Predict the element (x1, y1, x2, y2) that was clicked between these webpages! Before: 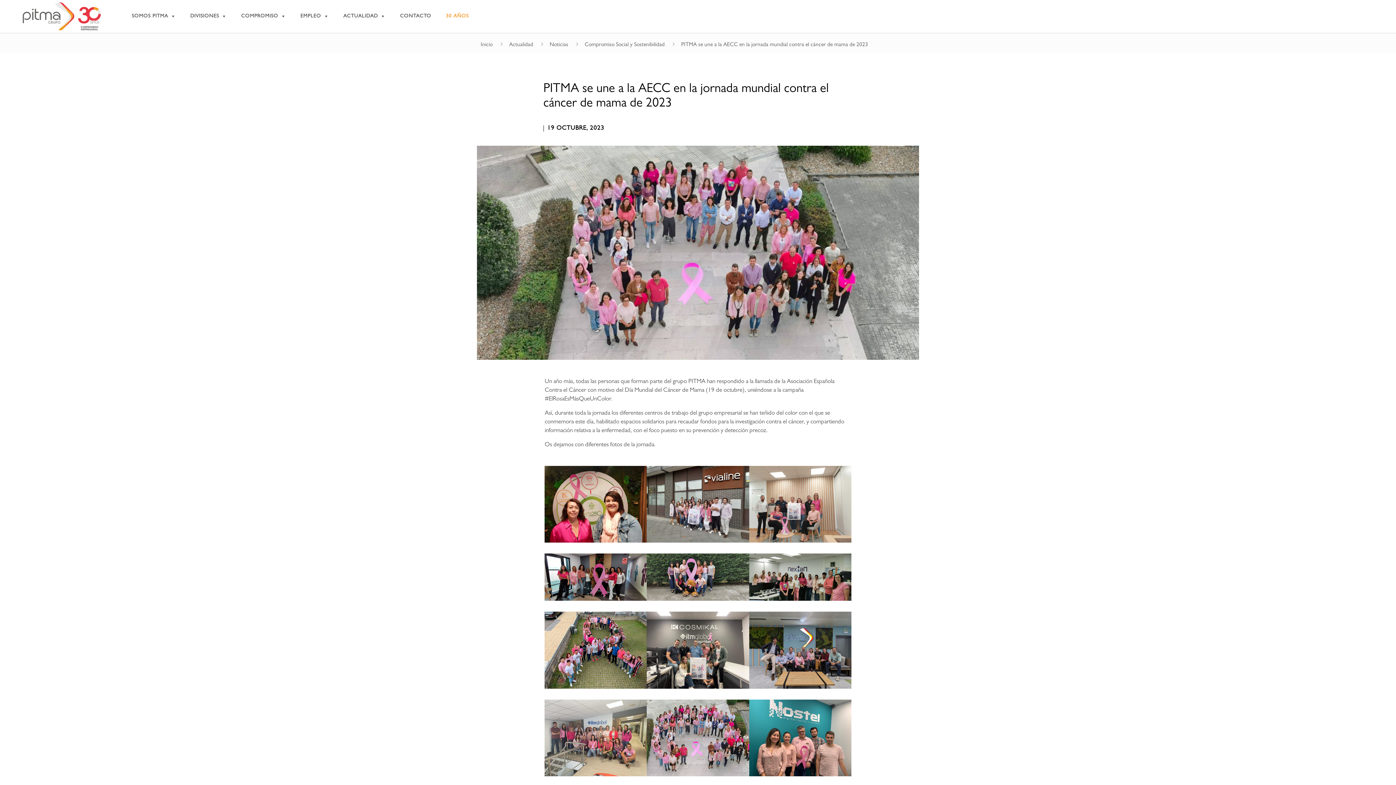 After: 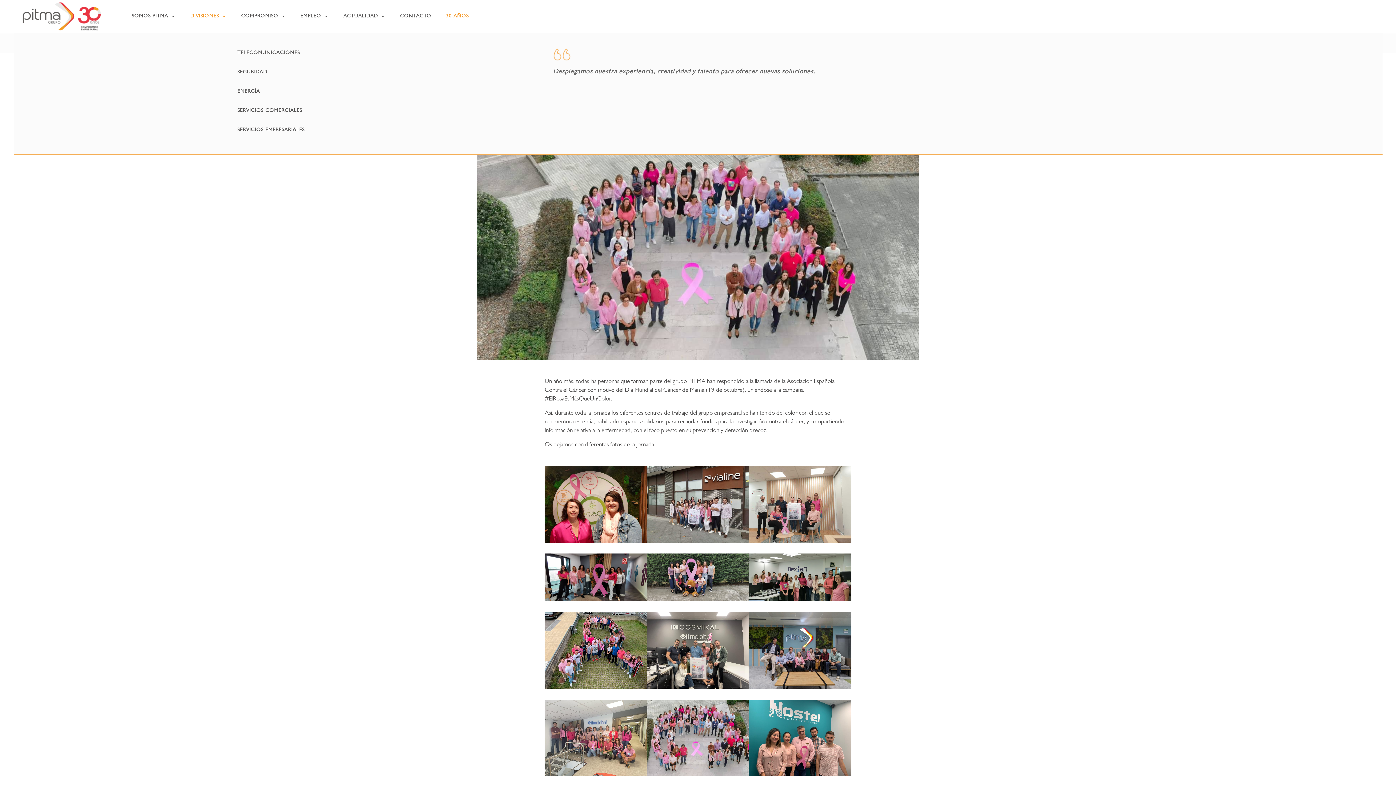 Action: label: DIVISIONES bbox: (186, 0, 230, 32)